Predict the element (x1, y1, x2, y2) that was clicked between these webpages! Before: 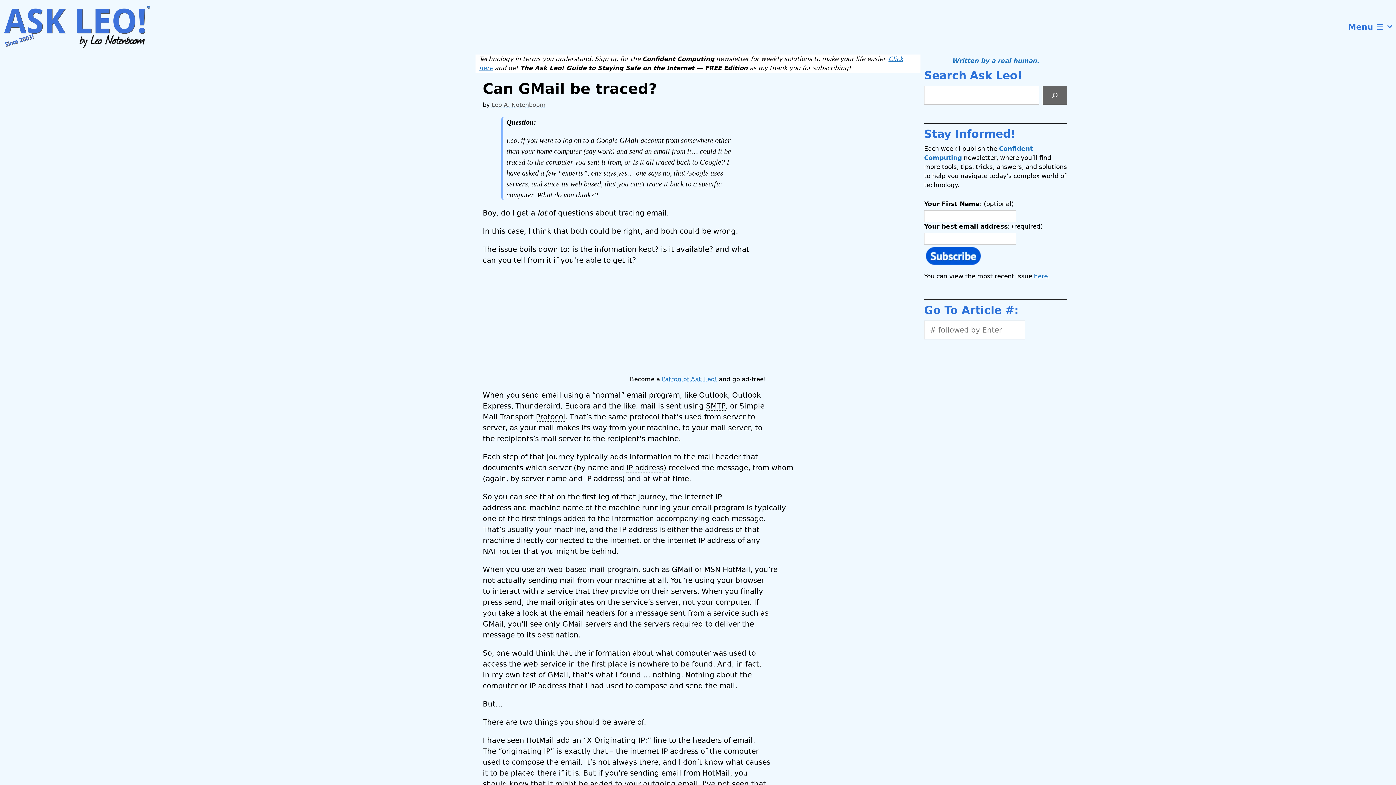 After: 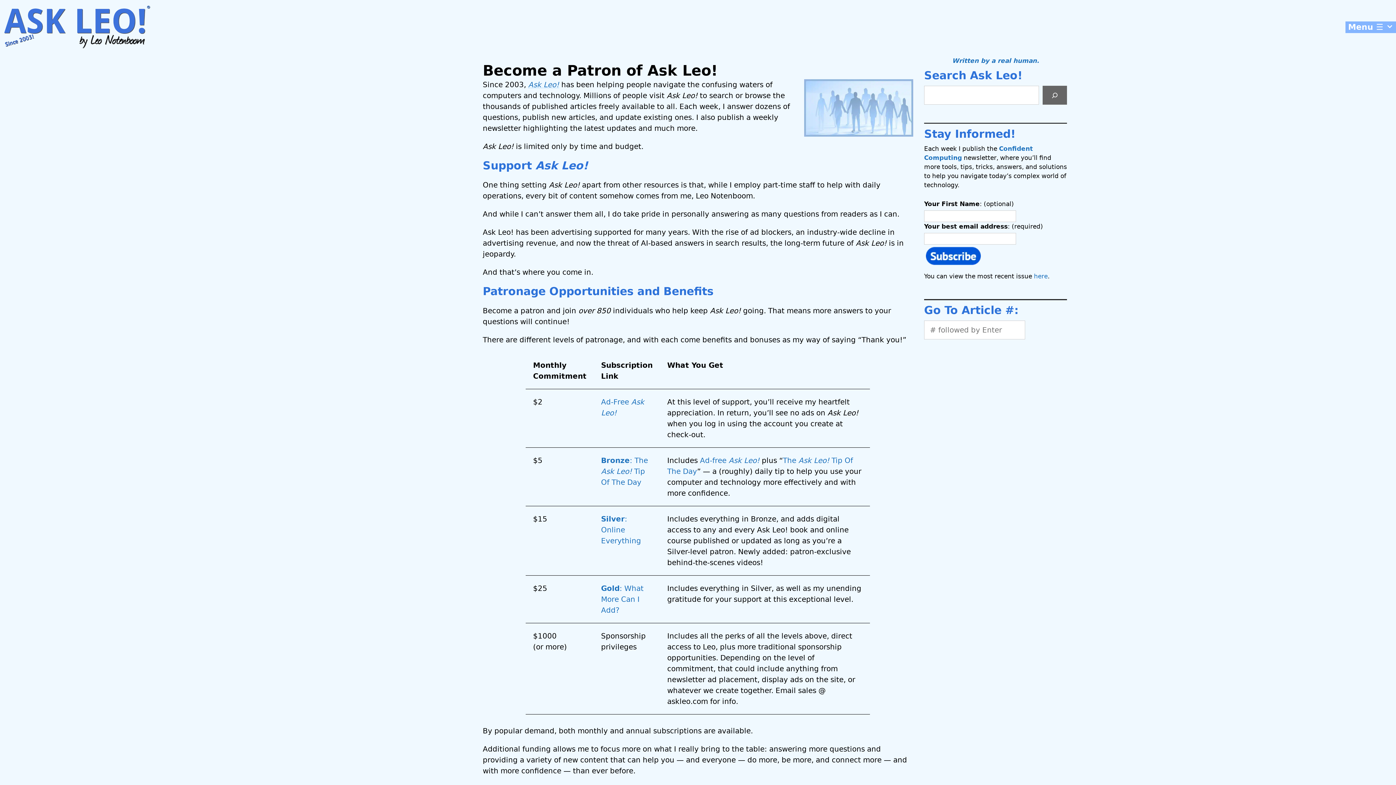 Action: bbox: (662, 375, 717, 382) label: Patron of Ask Leo!